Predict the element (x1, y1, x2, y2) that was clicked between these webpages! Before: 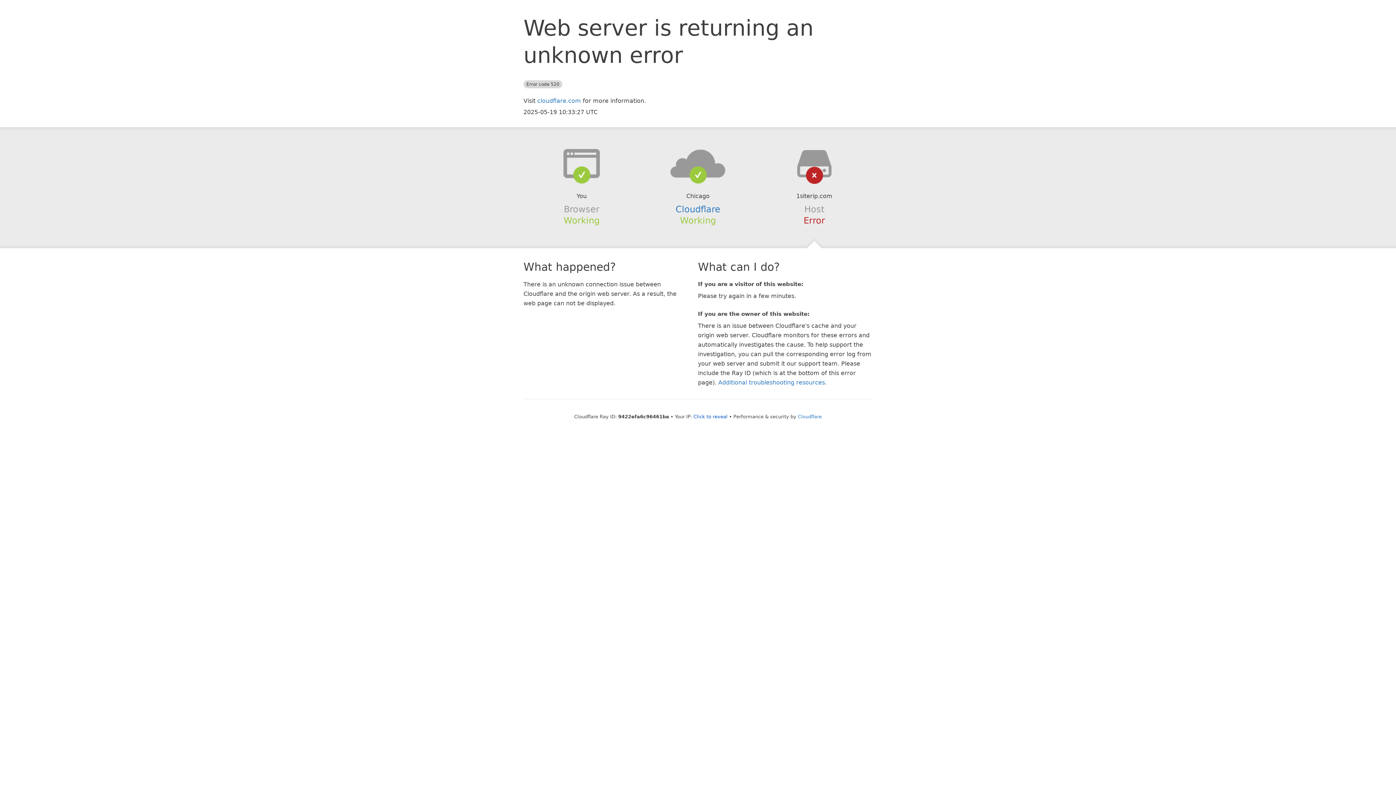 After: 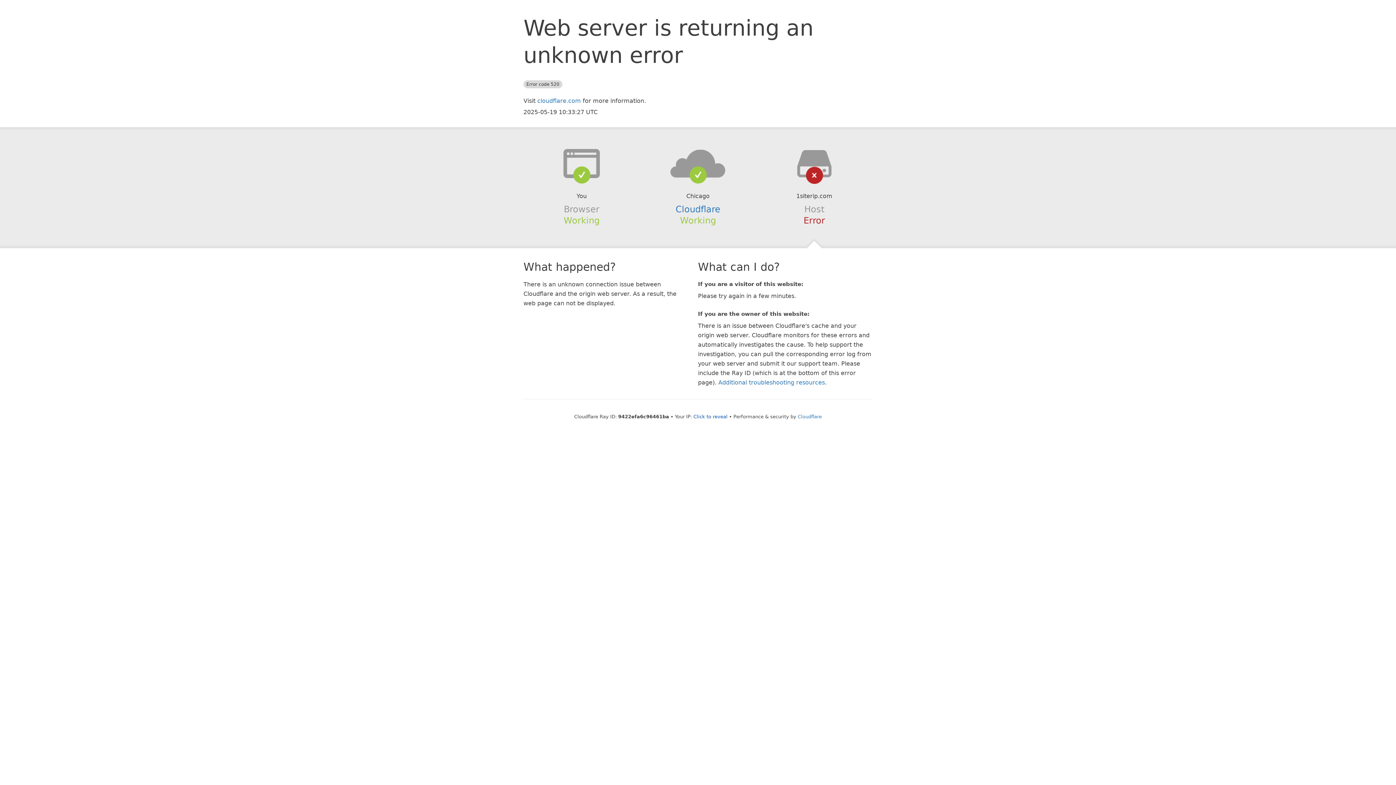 Action: bbox: (639, 148, 756, 178)